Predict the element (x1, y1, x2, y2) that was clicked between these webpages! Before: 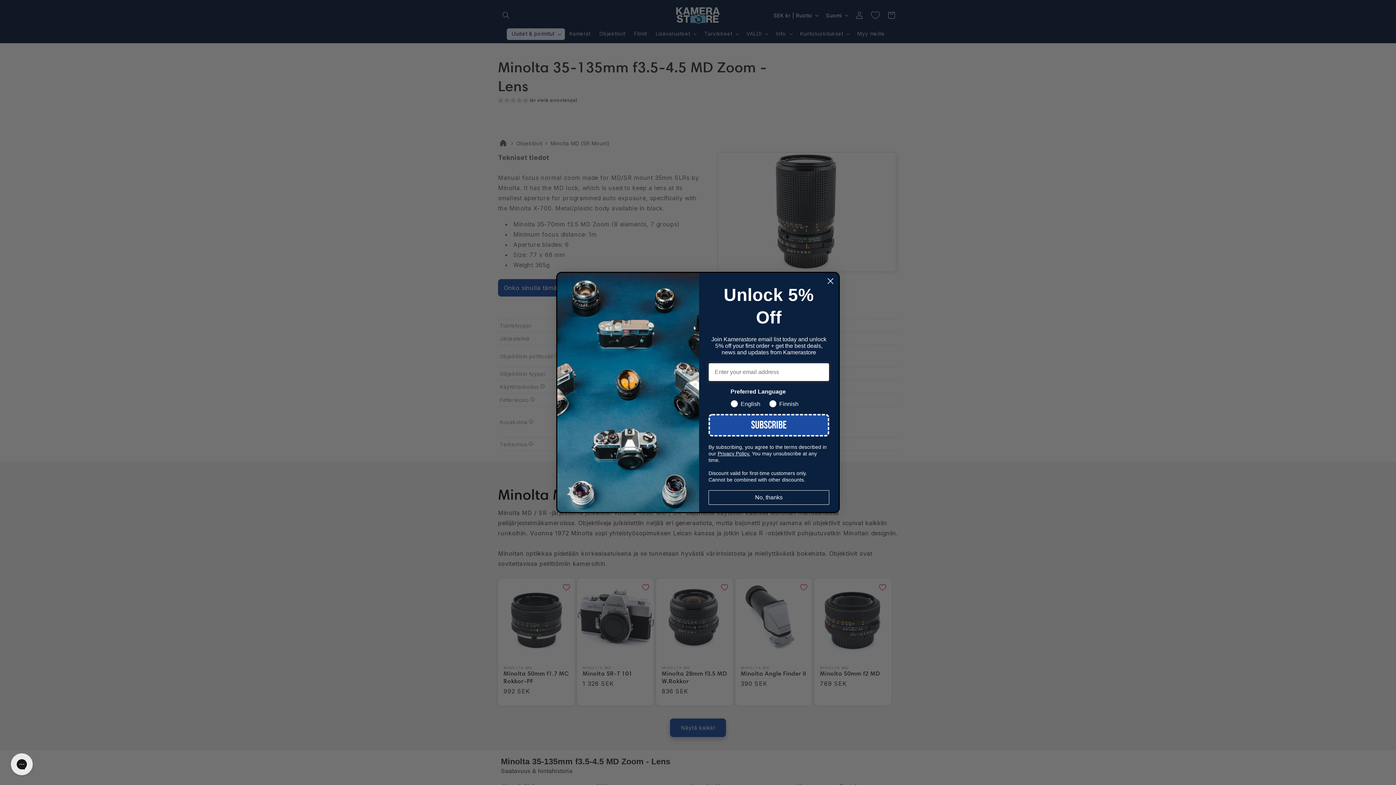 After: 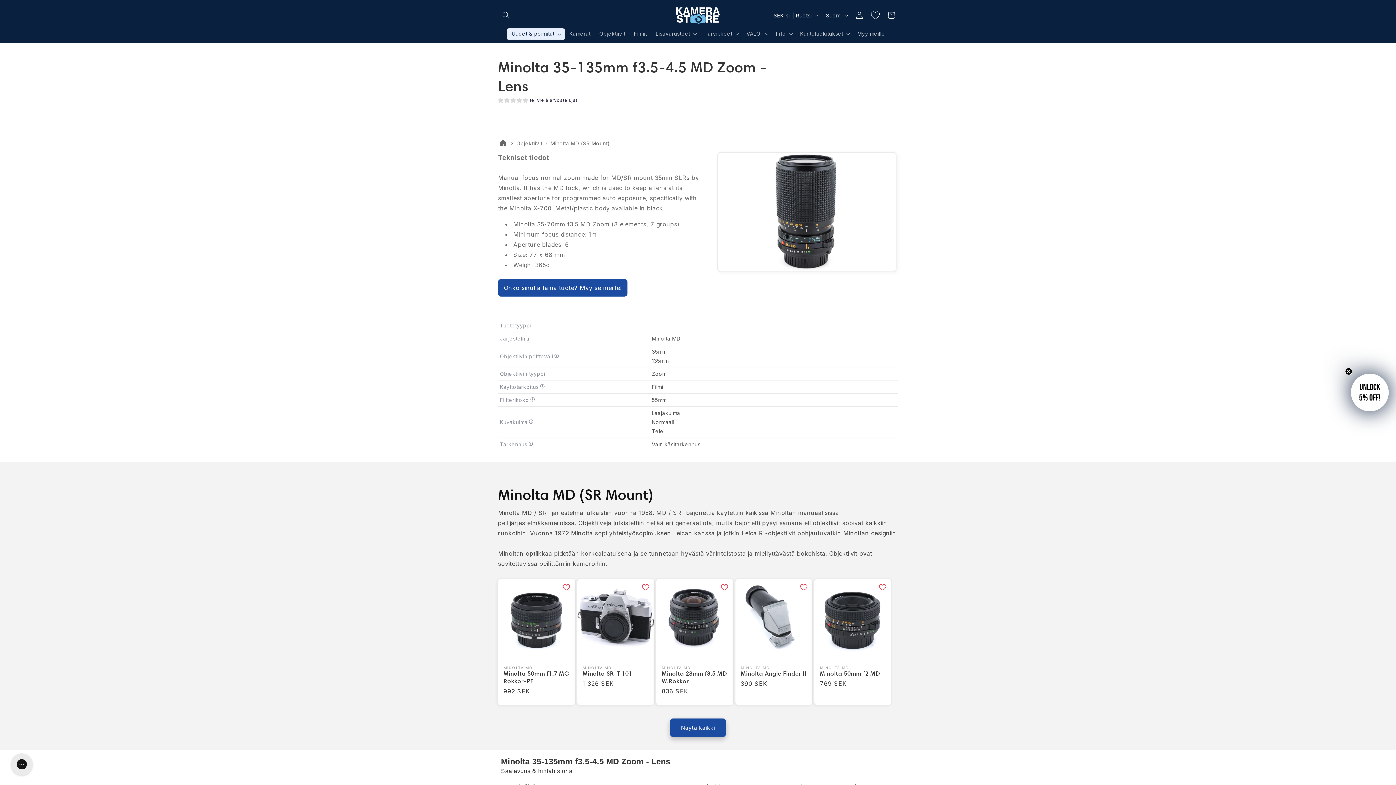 Action: bbox: (708, 490, 829, 505) label: No, thanks